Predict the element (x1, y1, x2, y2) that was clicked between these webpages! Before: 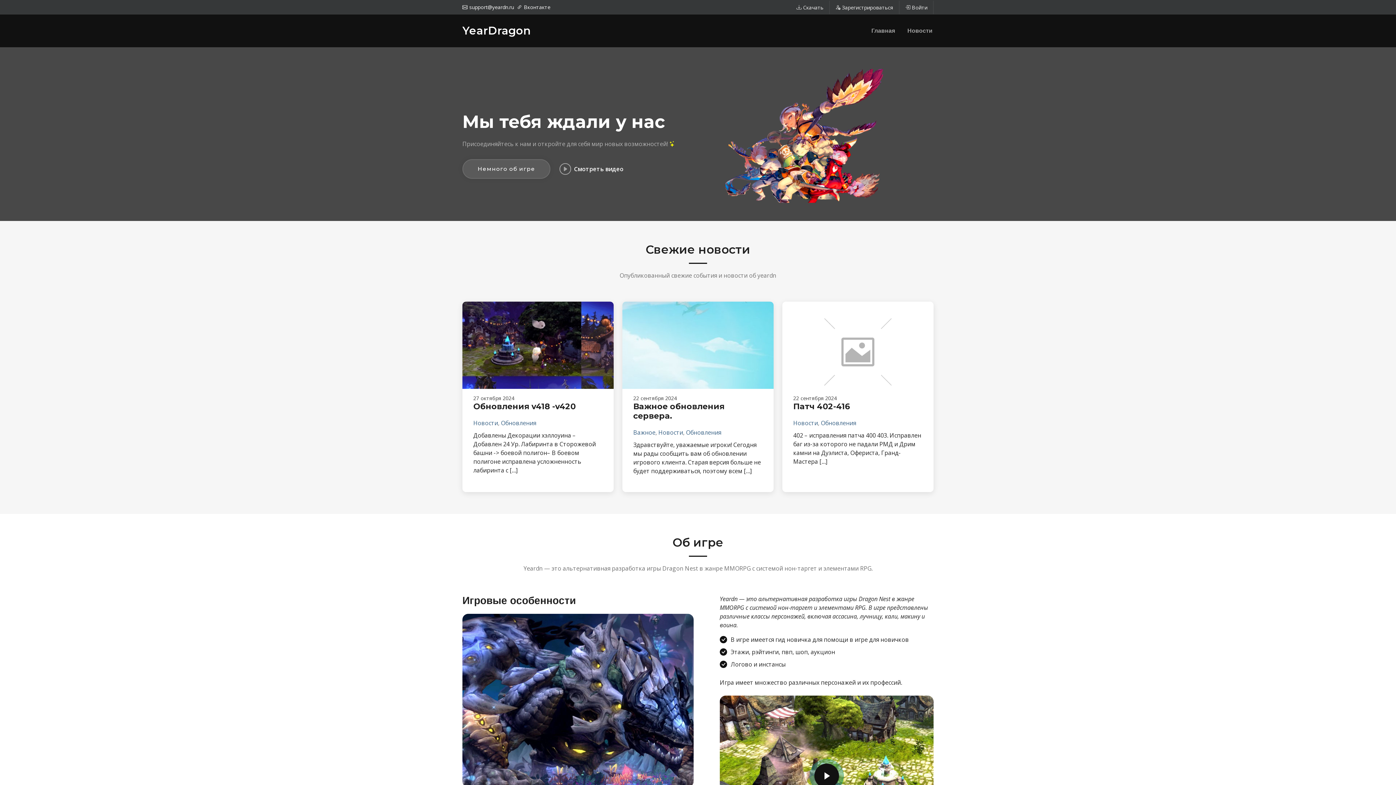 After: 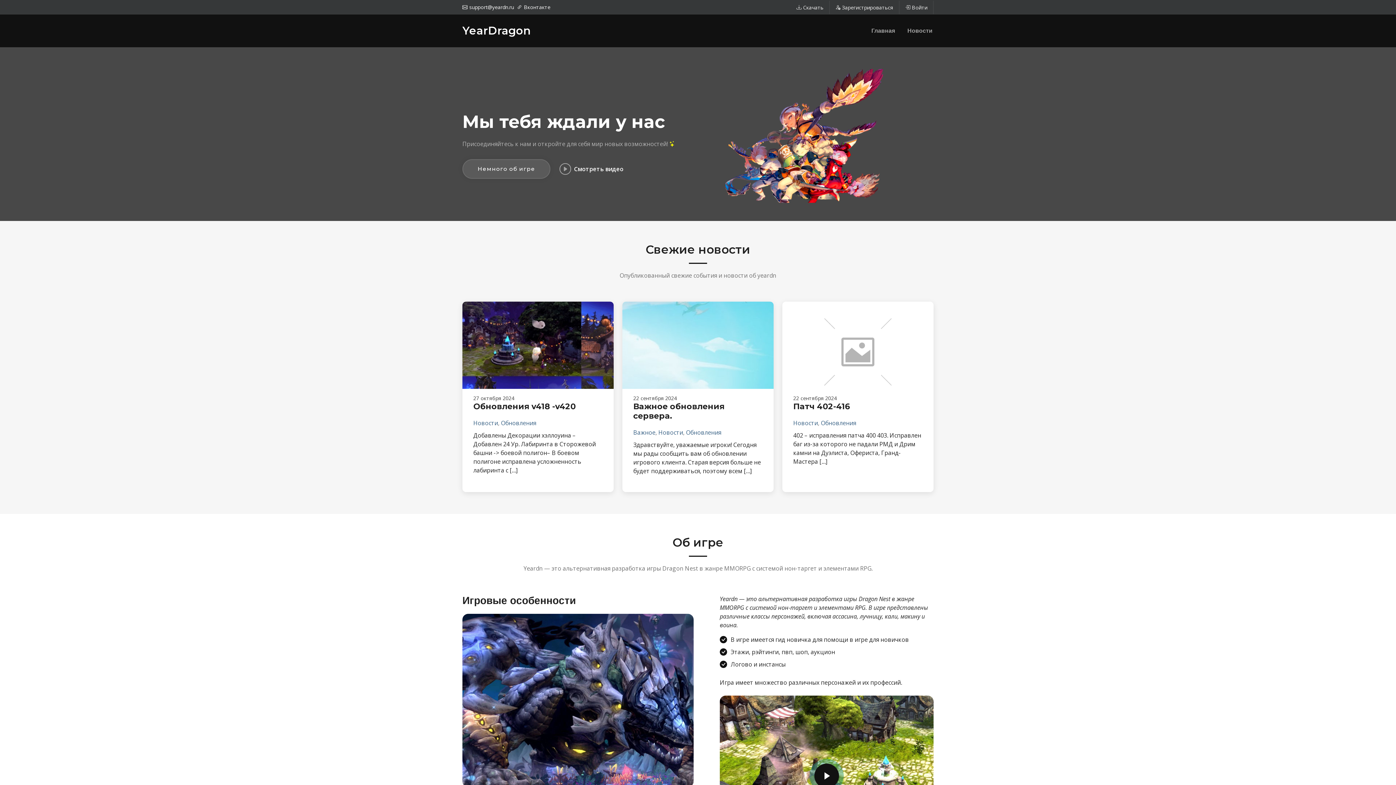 Action: bbox: (870, 26, 896, 35) label: Главная